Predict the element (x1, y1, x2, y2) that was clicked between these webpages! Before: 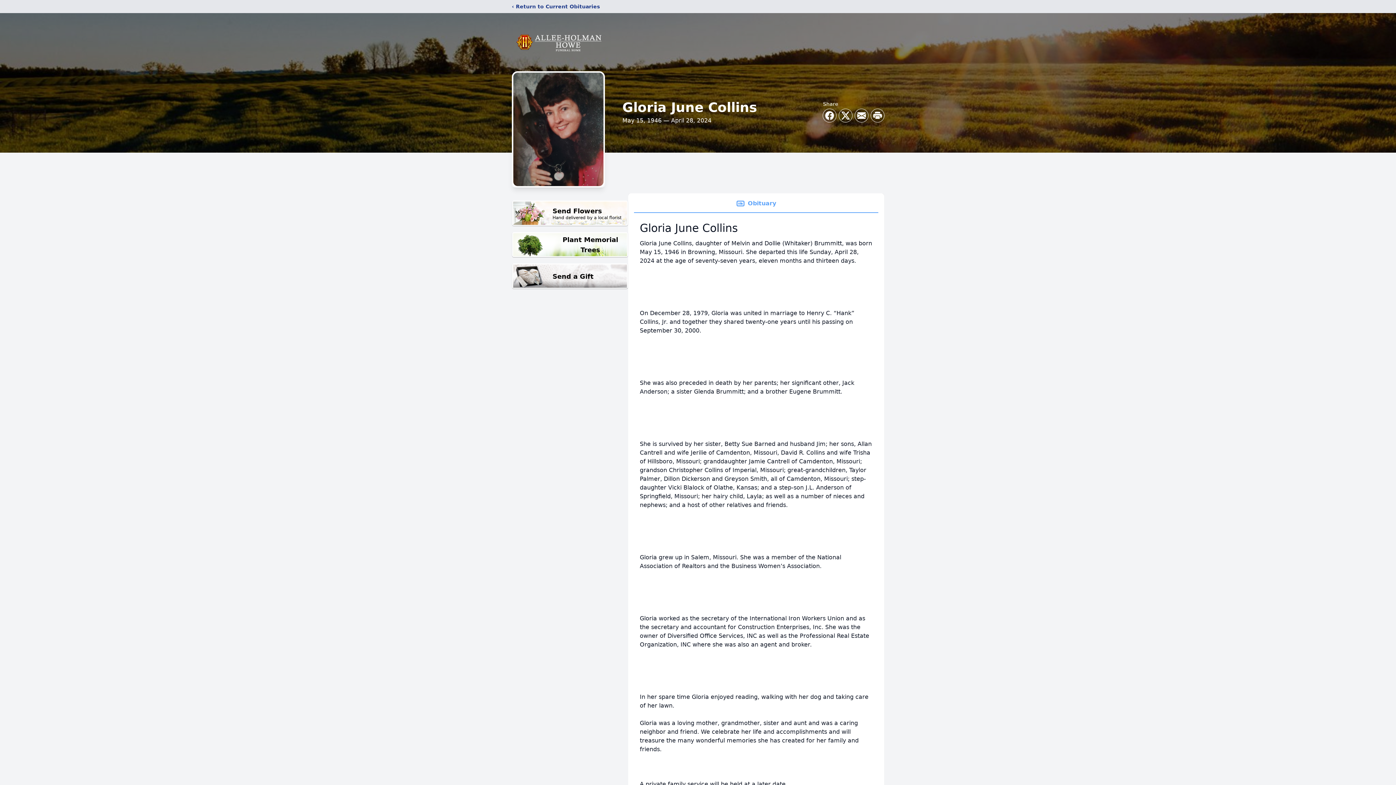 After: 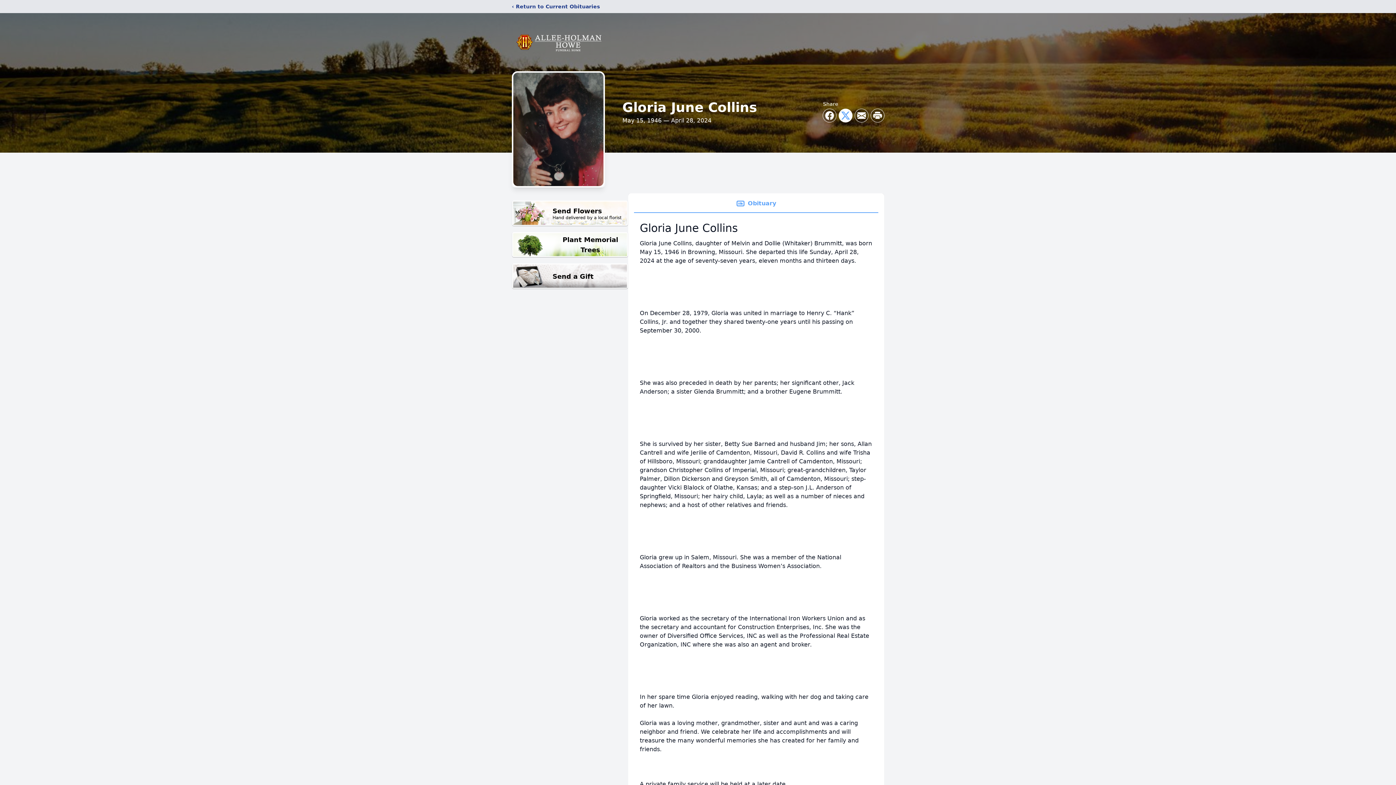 Action: bbox: (839, 109, 852, 122) label: Share on X